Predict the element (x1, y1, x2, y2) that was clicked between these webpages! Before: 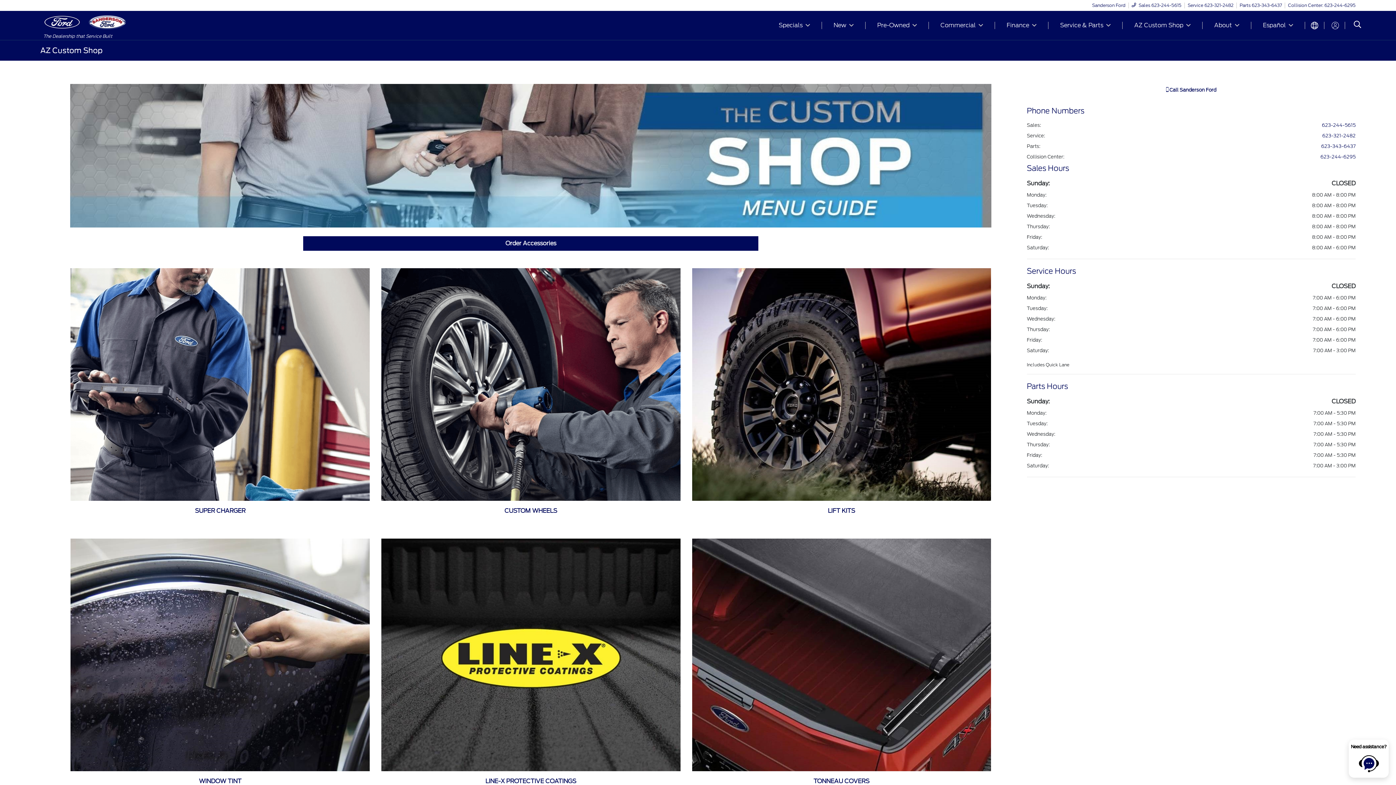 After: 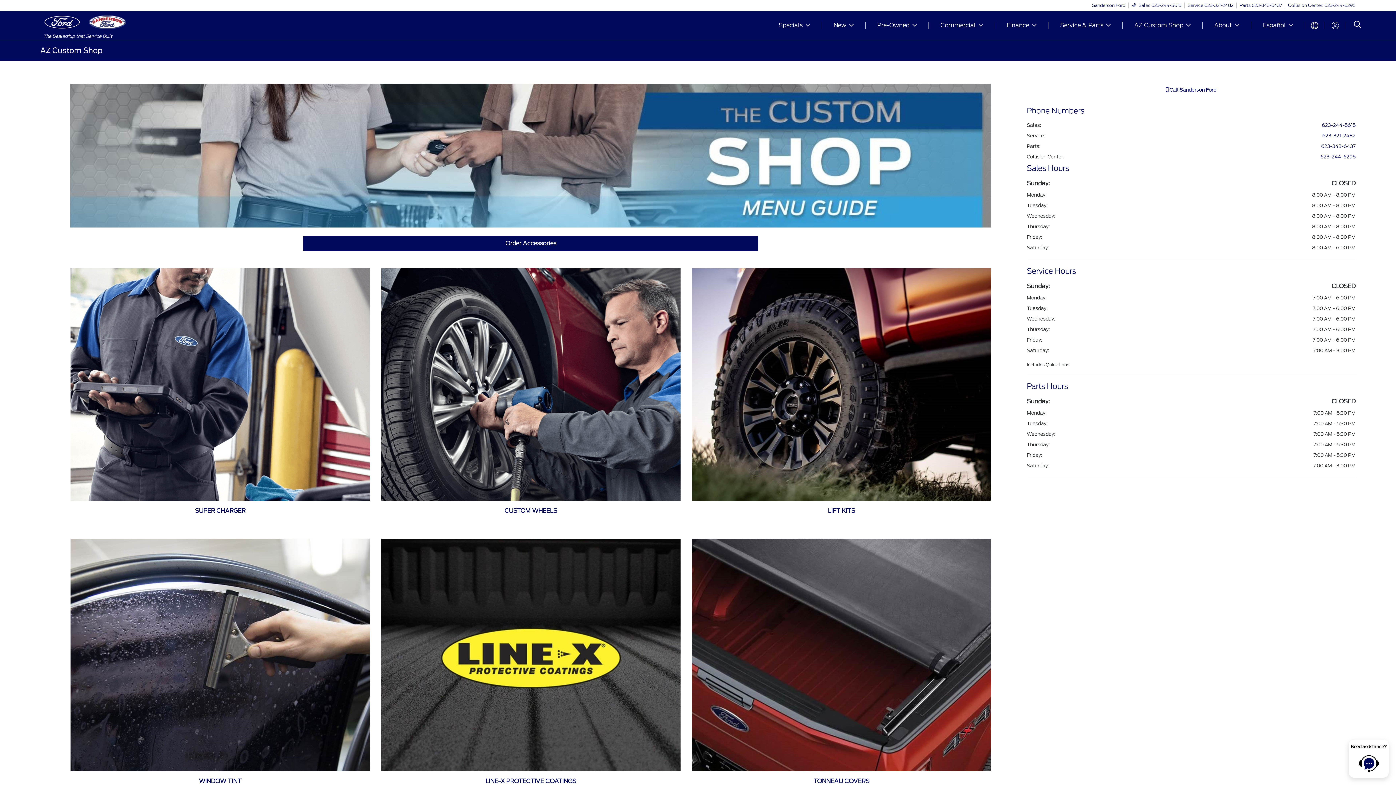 Action: label: 623-343-6437 bbox: (1321, 142, 1356, 149)